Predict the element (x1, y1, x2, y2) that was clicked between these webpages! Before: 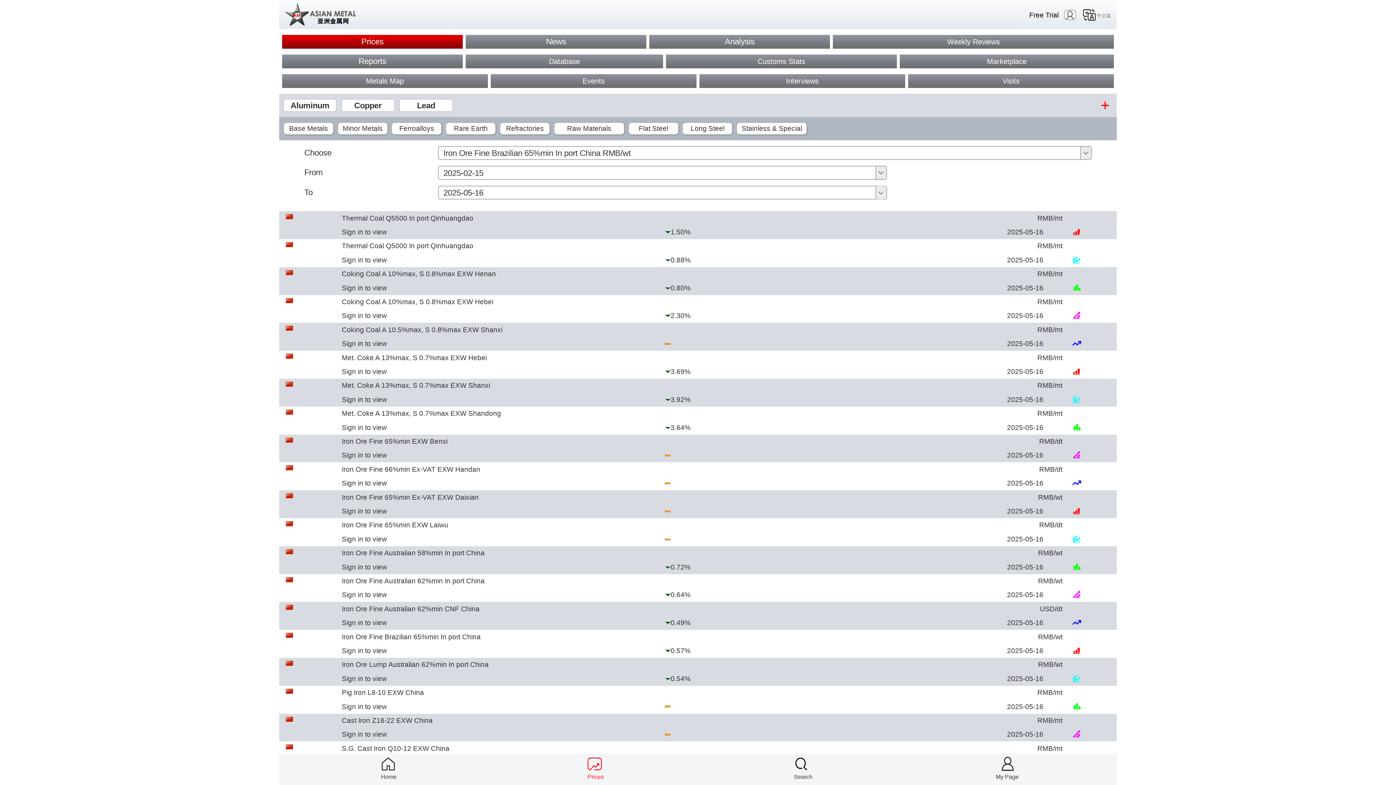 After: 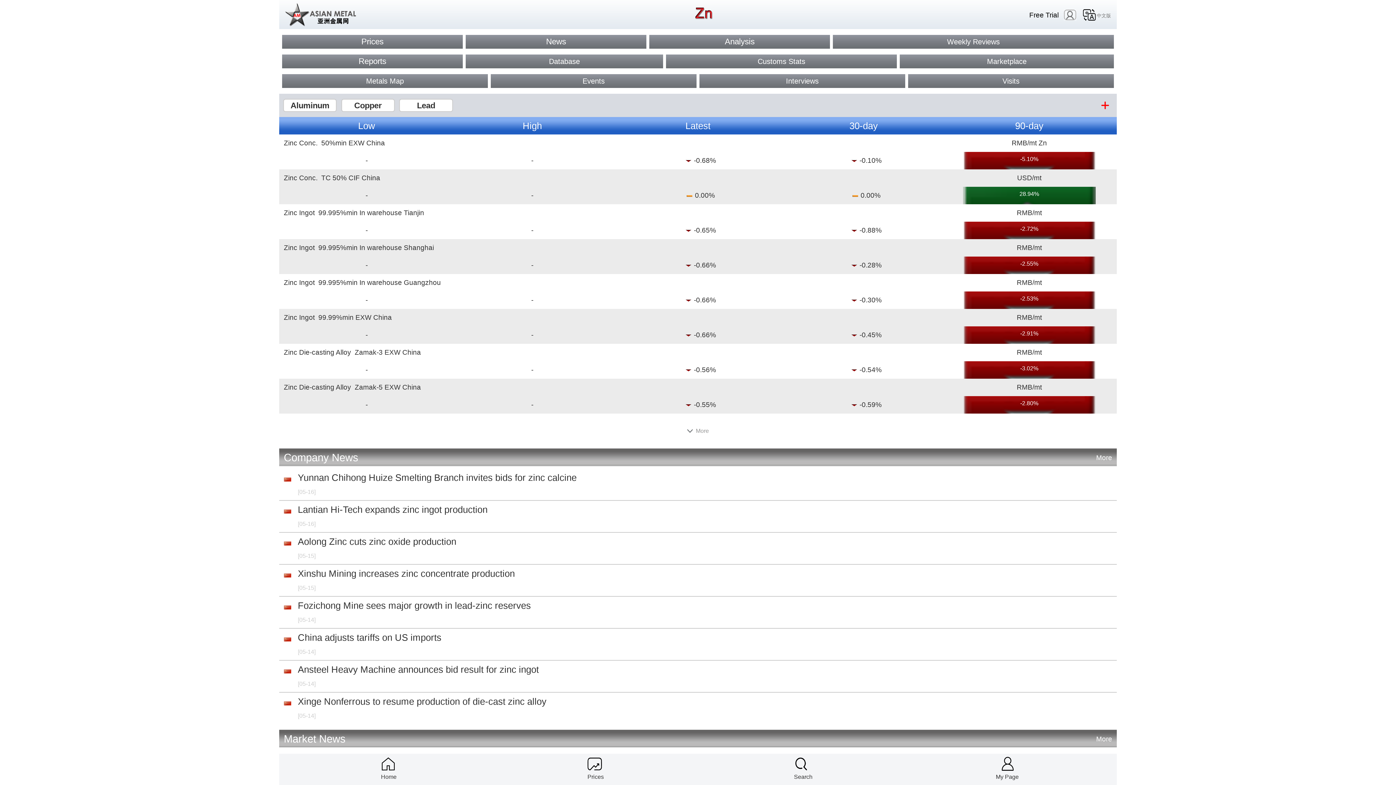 Action: label: Lead bbox: (399, 99, 452, 111)